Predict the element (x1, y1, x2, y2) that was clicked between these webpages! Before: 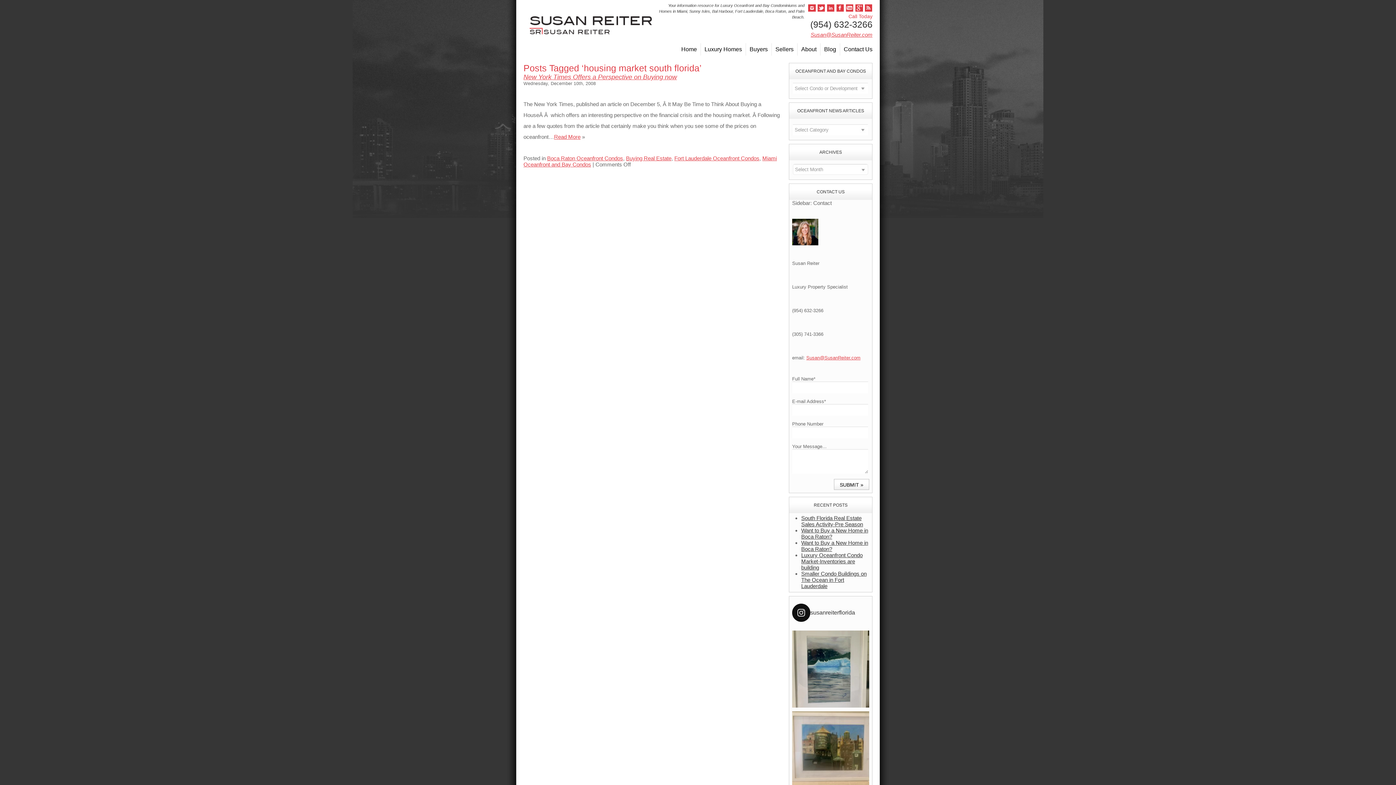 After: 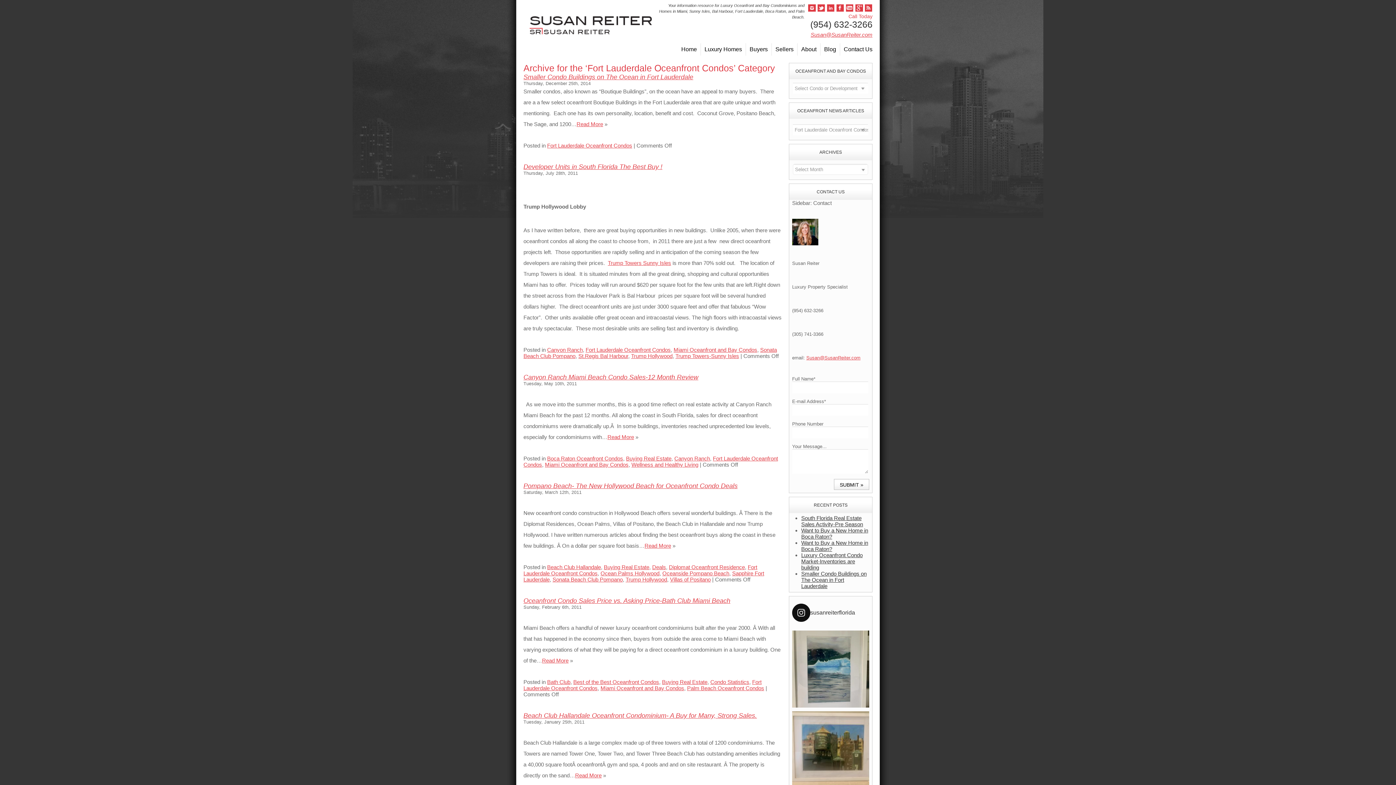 Action: bbox: (674, 155, 759, 161) label: Fort Lauderdale Oceanfront Condos